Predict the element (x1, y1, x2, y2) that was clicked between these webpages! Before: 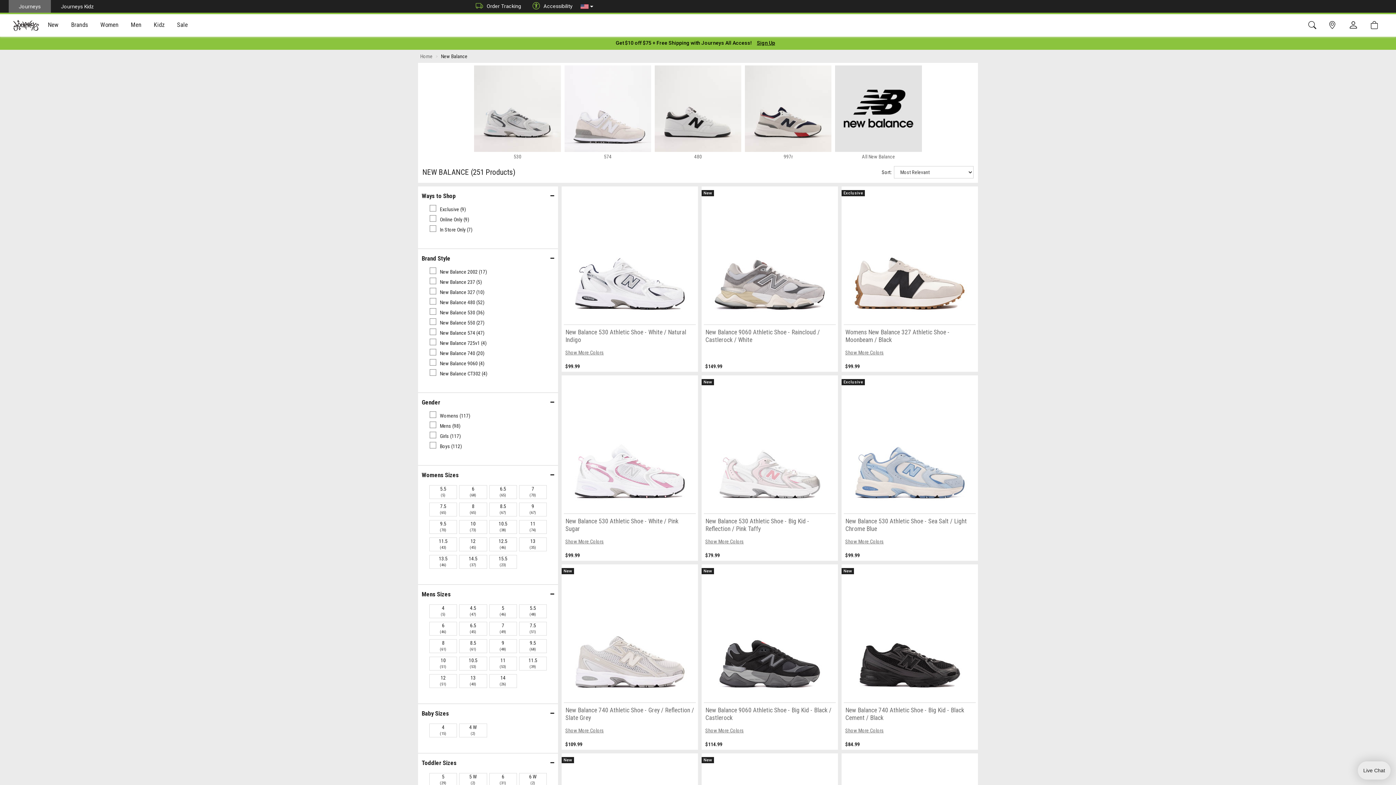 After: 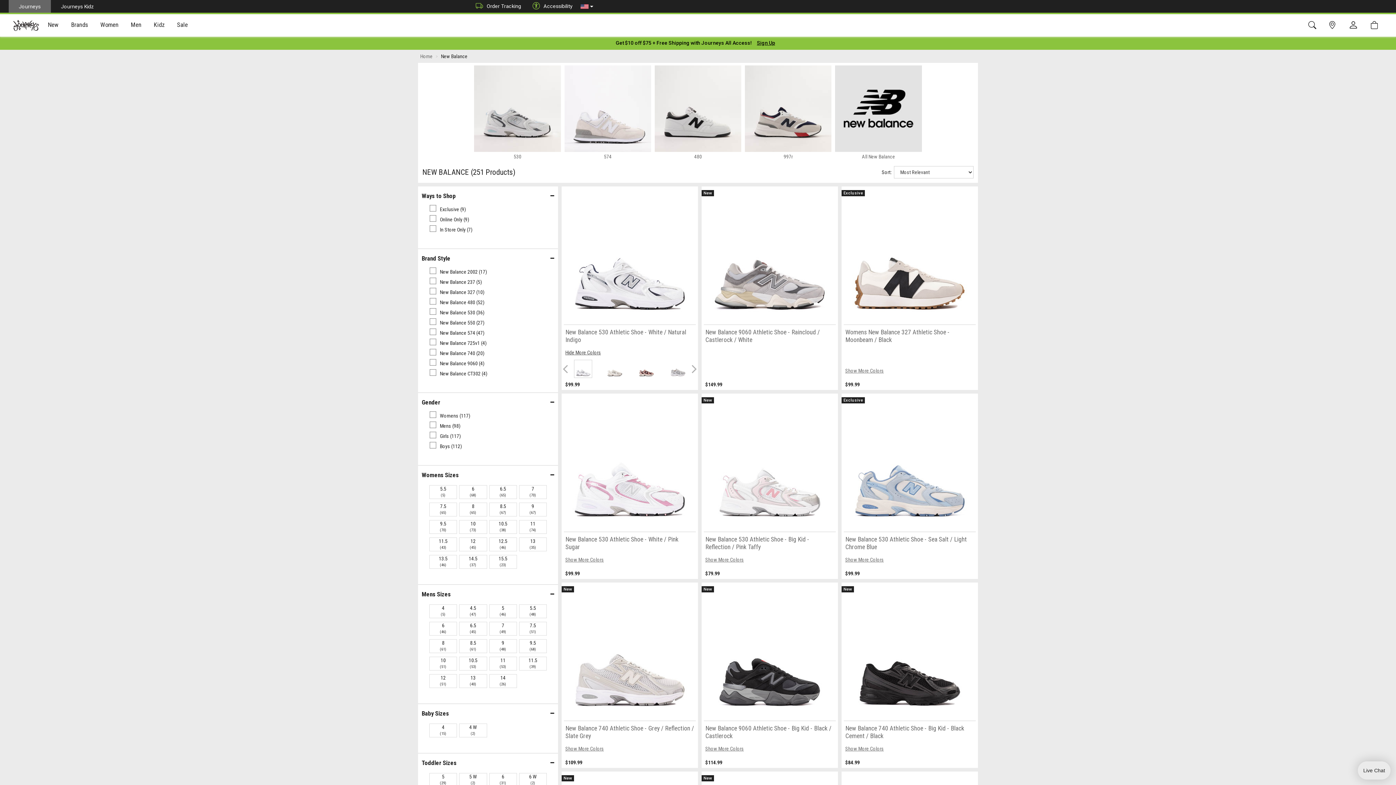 Action: label: Show More Colors bbox: (561, 345, 698, 359)